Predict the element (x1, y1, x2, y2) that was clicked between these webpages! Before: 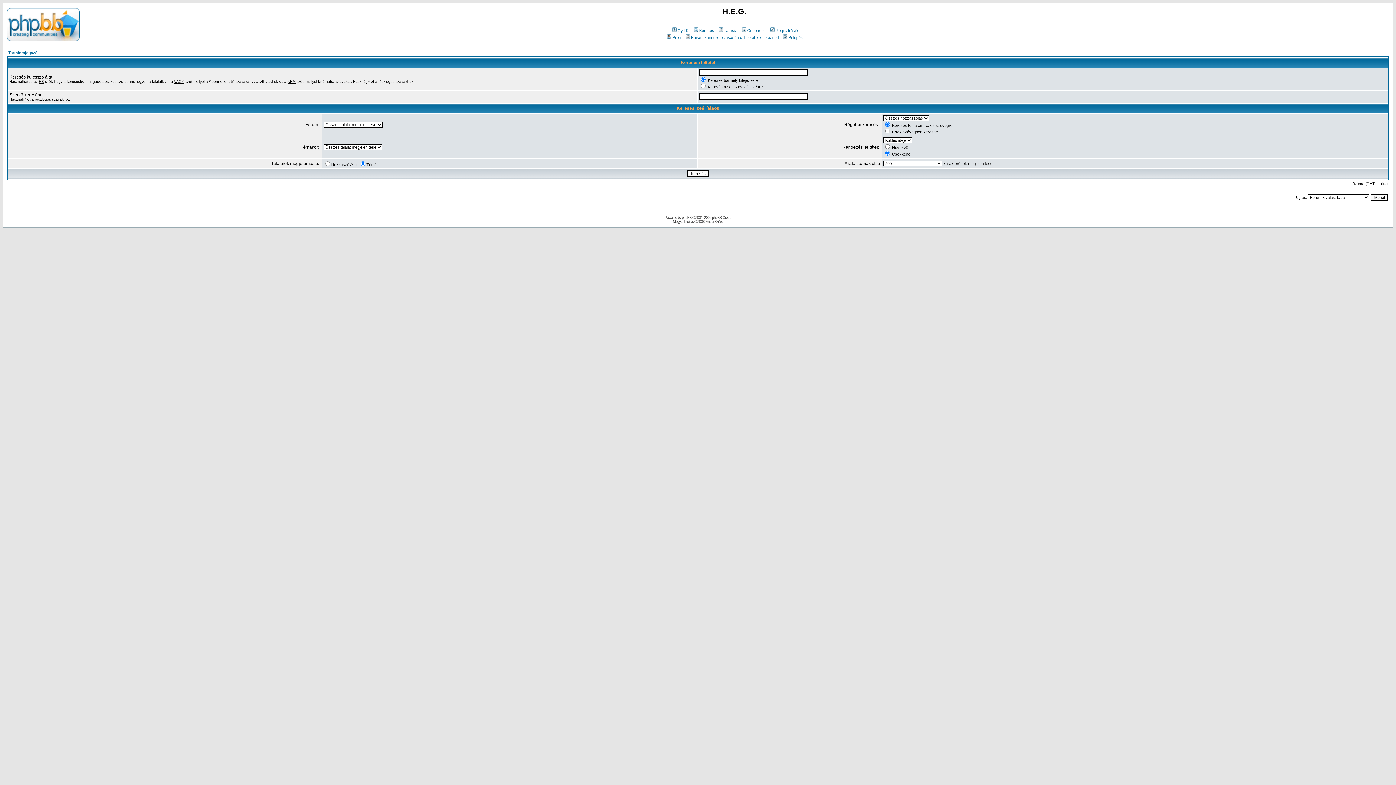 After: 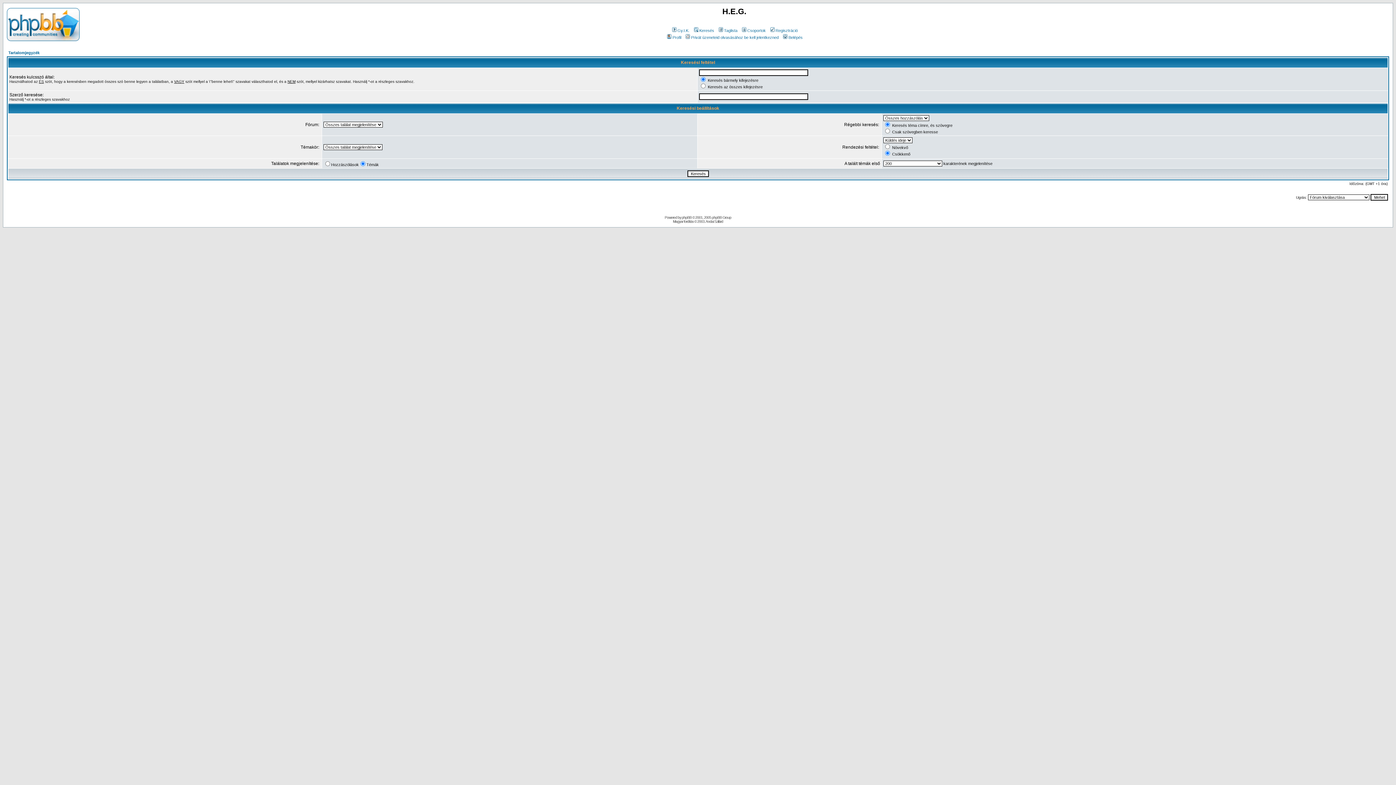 Action: label: Keresés bbox: (692, 28, 714, 32)